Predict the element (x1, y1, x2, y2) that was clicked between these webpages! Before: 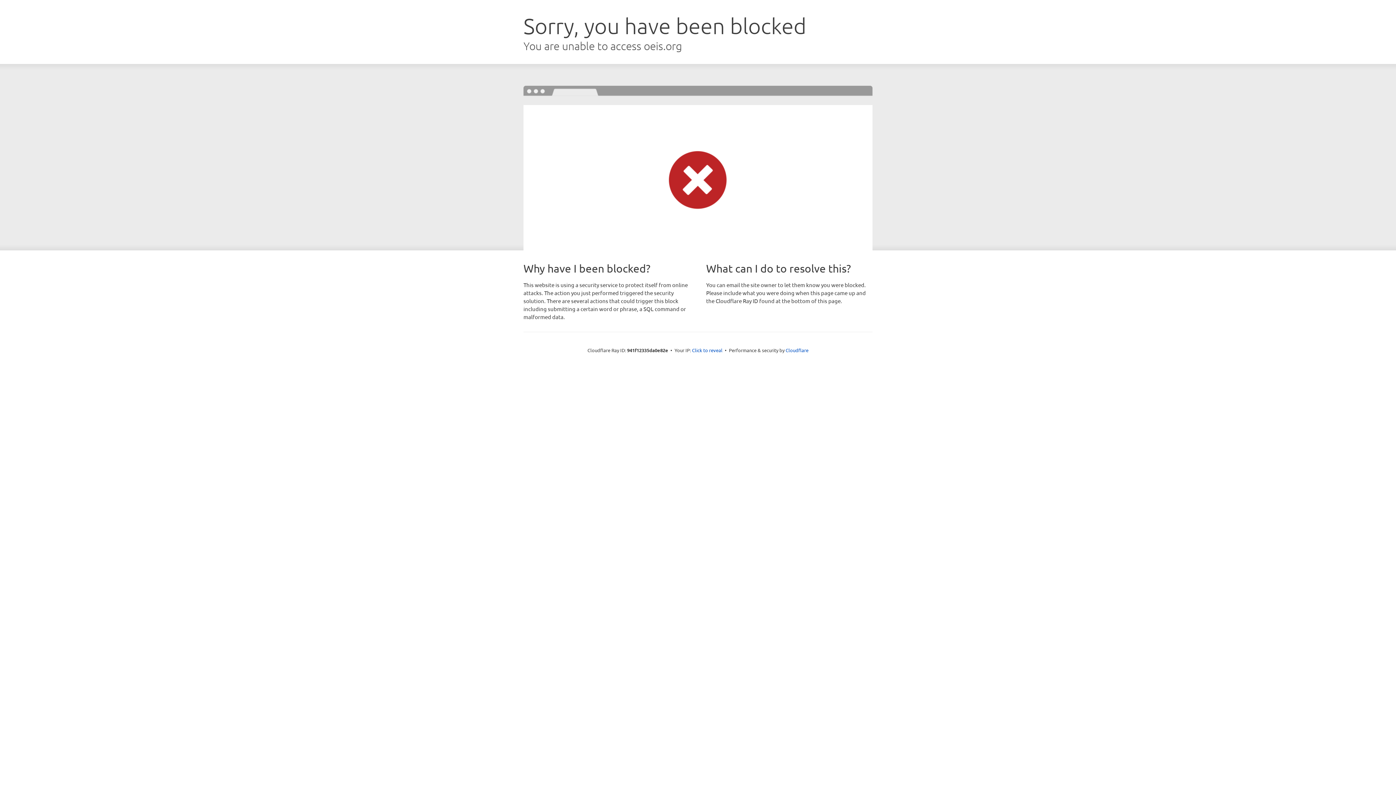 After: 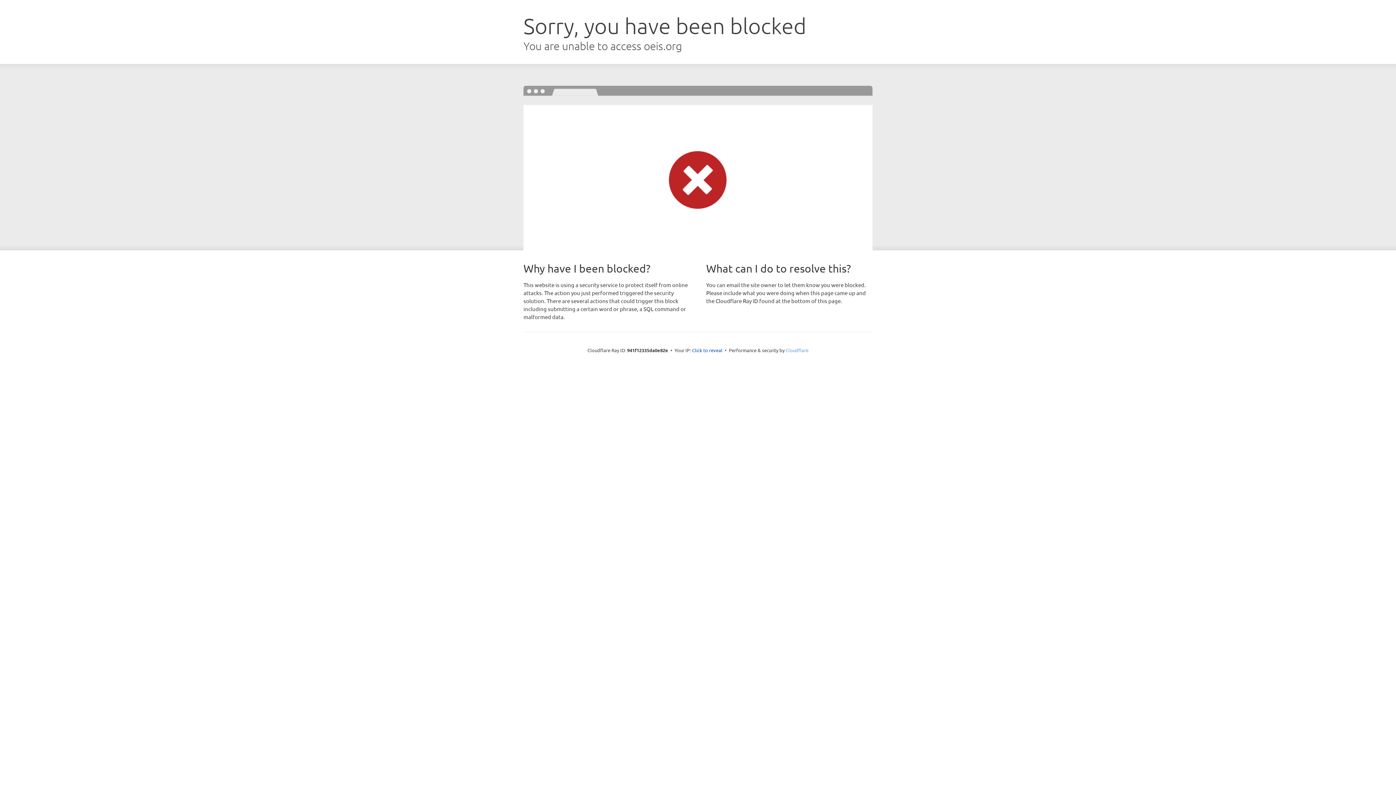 Action: bbox: (785, 347, 808, 353) label: Cloudflare